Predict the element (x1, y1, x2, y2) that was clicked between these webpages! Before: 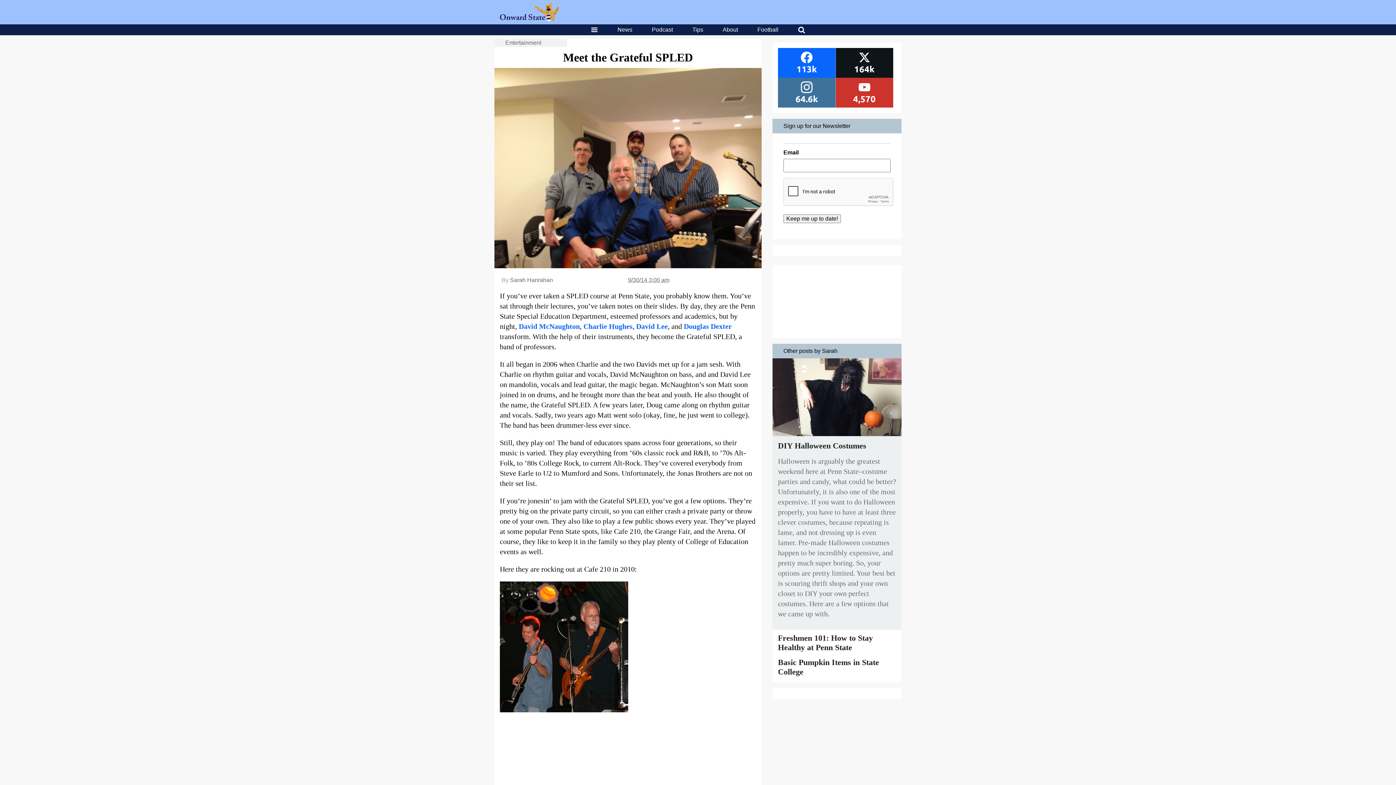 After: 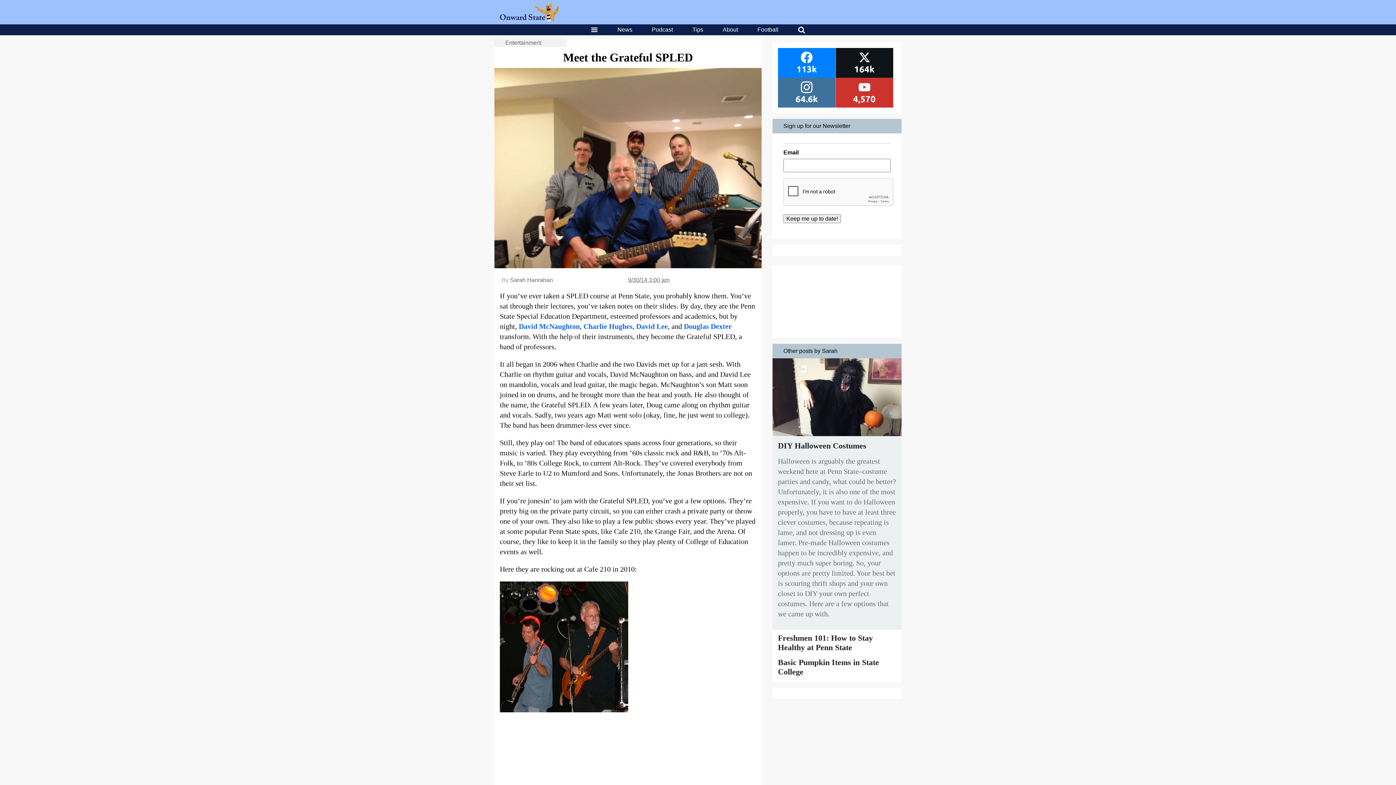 Action: bbox: (778, 48, 835, 77)